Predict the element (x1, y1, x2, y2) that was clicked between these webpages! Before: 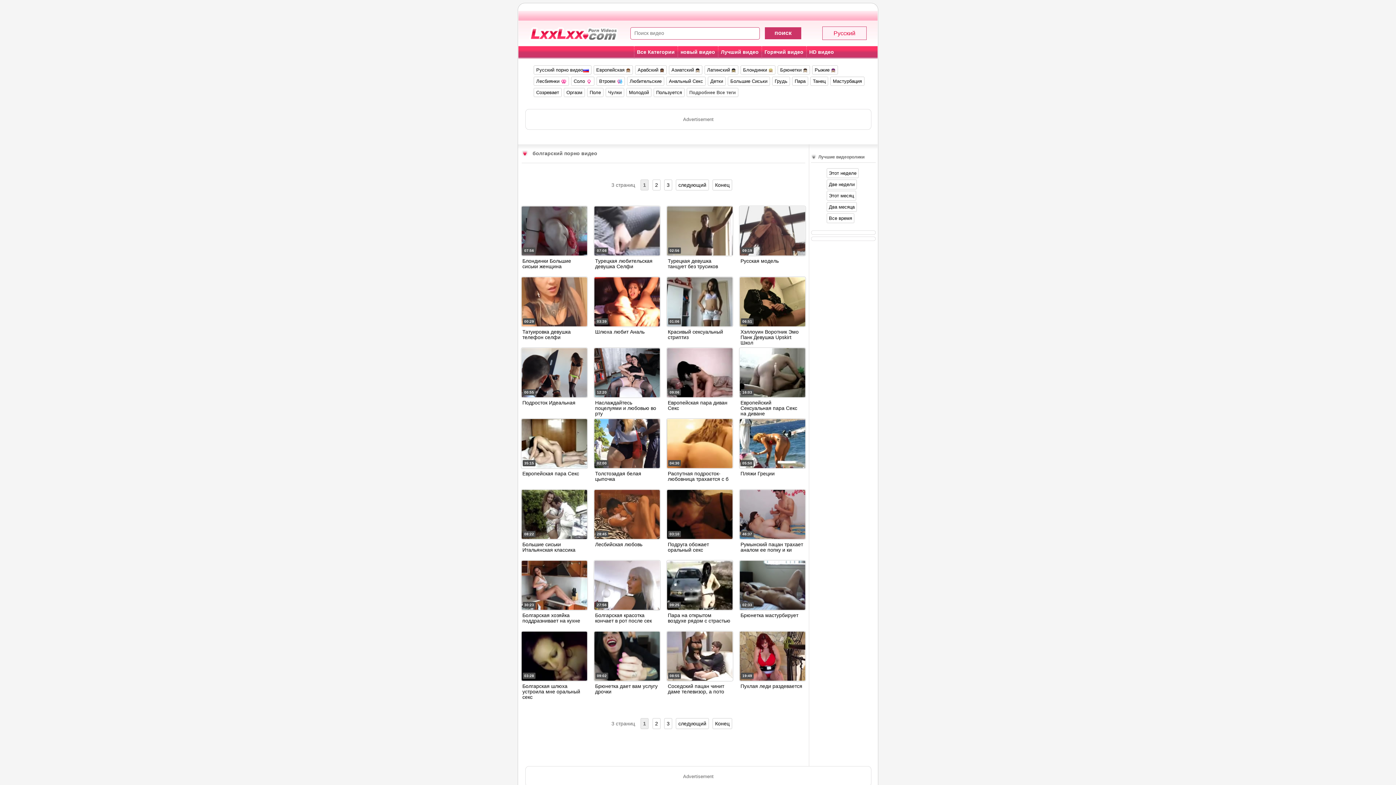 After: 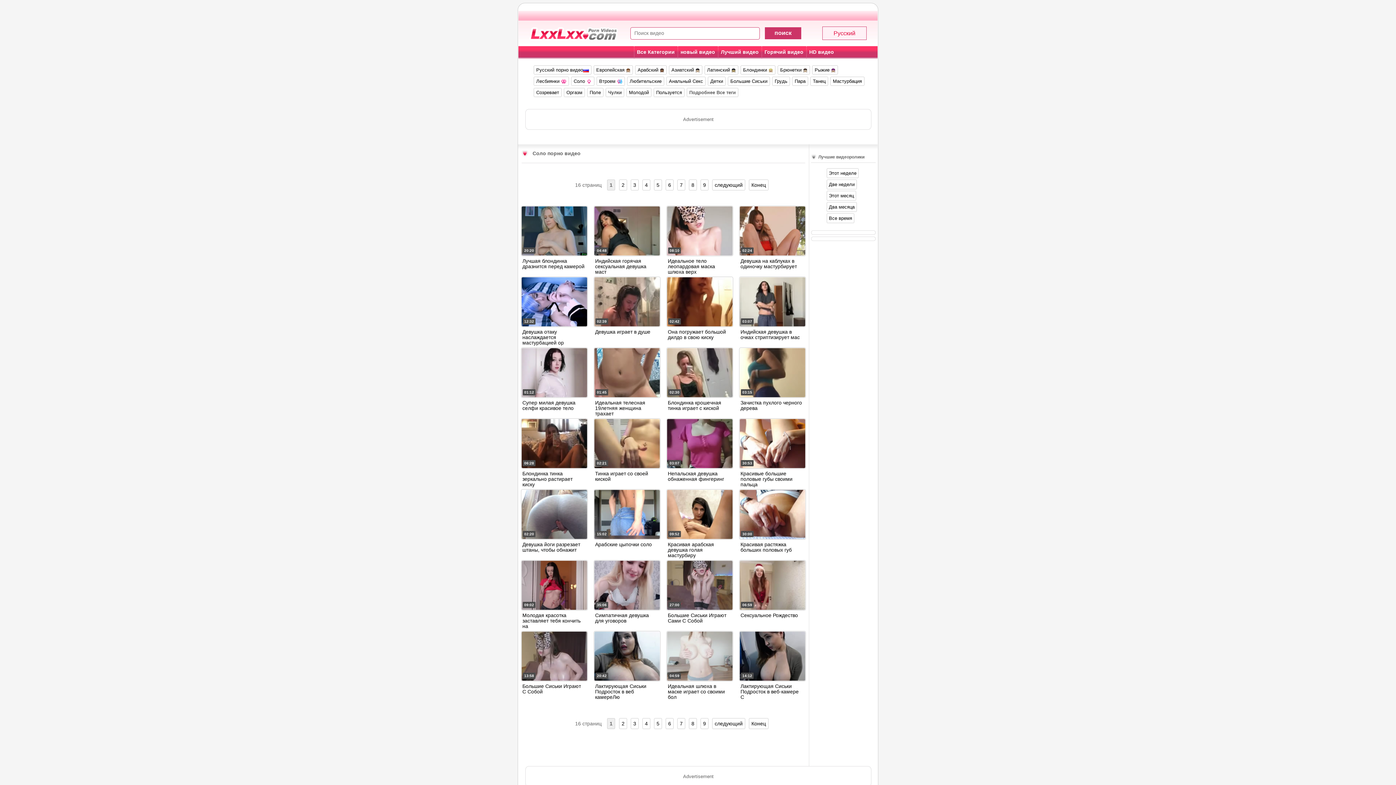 Action: label: Соло  bbox: (571, 76, 594, 85)